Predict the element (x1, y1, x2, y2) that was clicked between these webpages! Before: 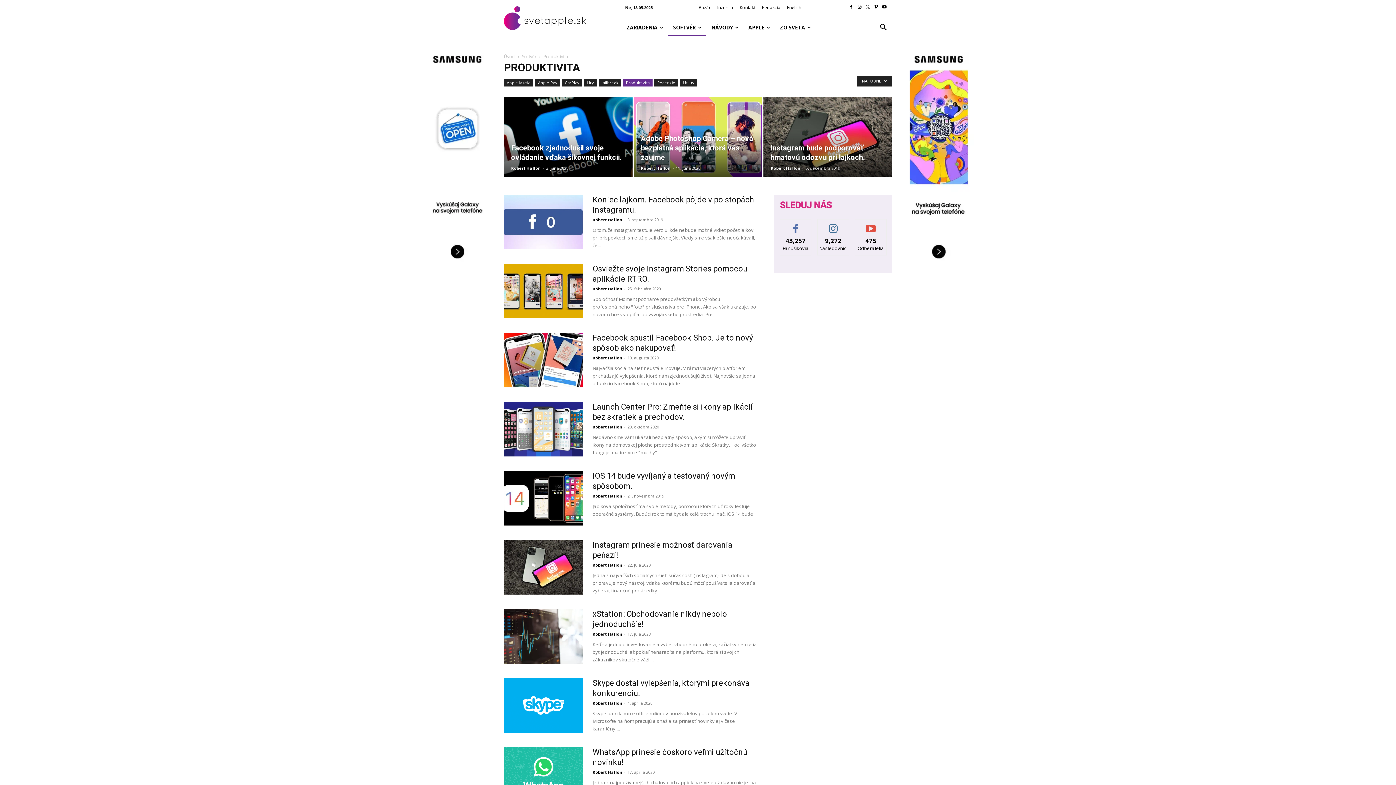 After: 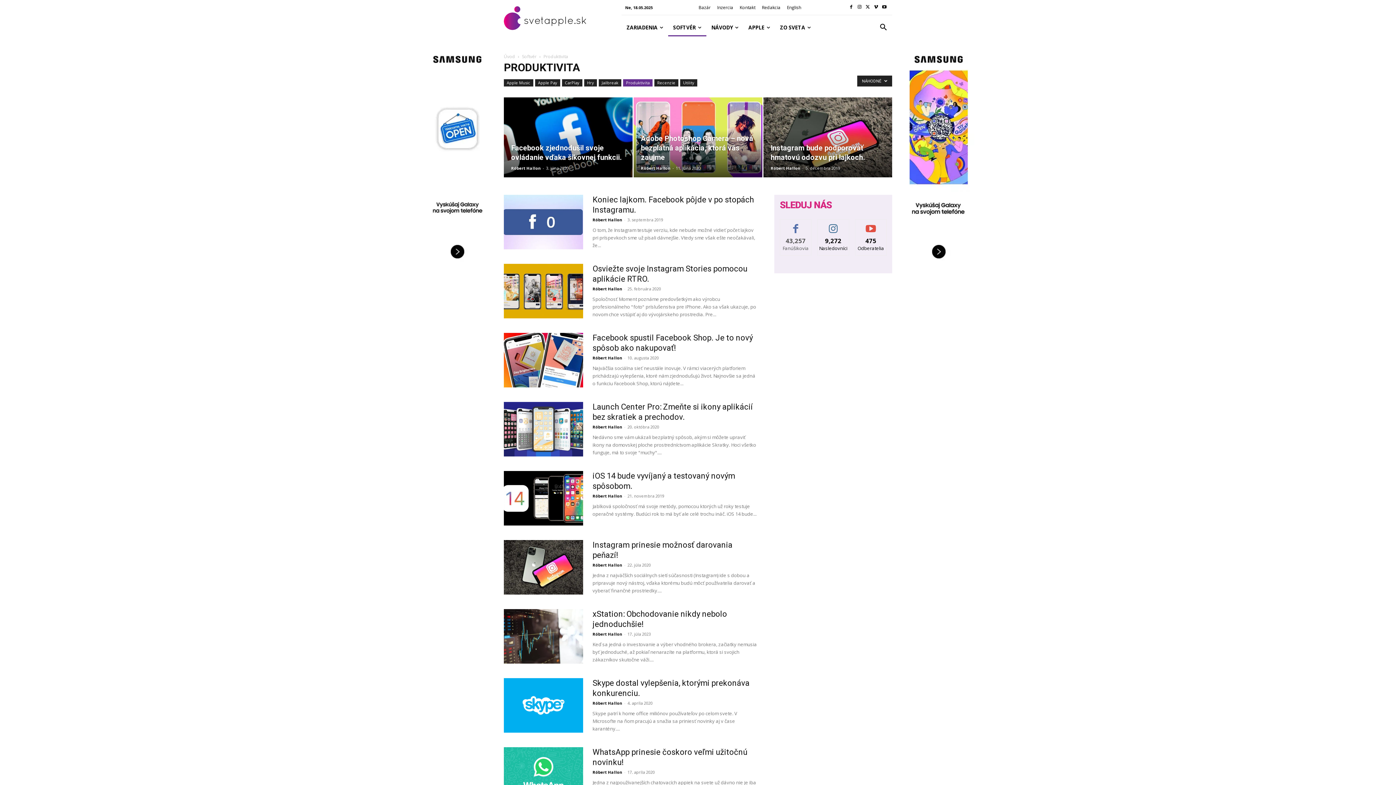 Action: label: PÁČI SA bbox: (788, 222, 804, 227)